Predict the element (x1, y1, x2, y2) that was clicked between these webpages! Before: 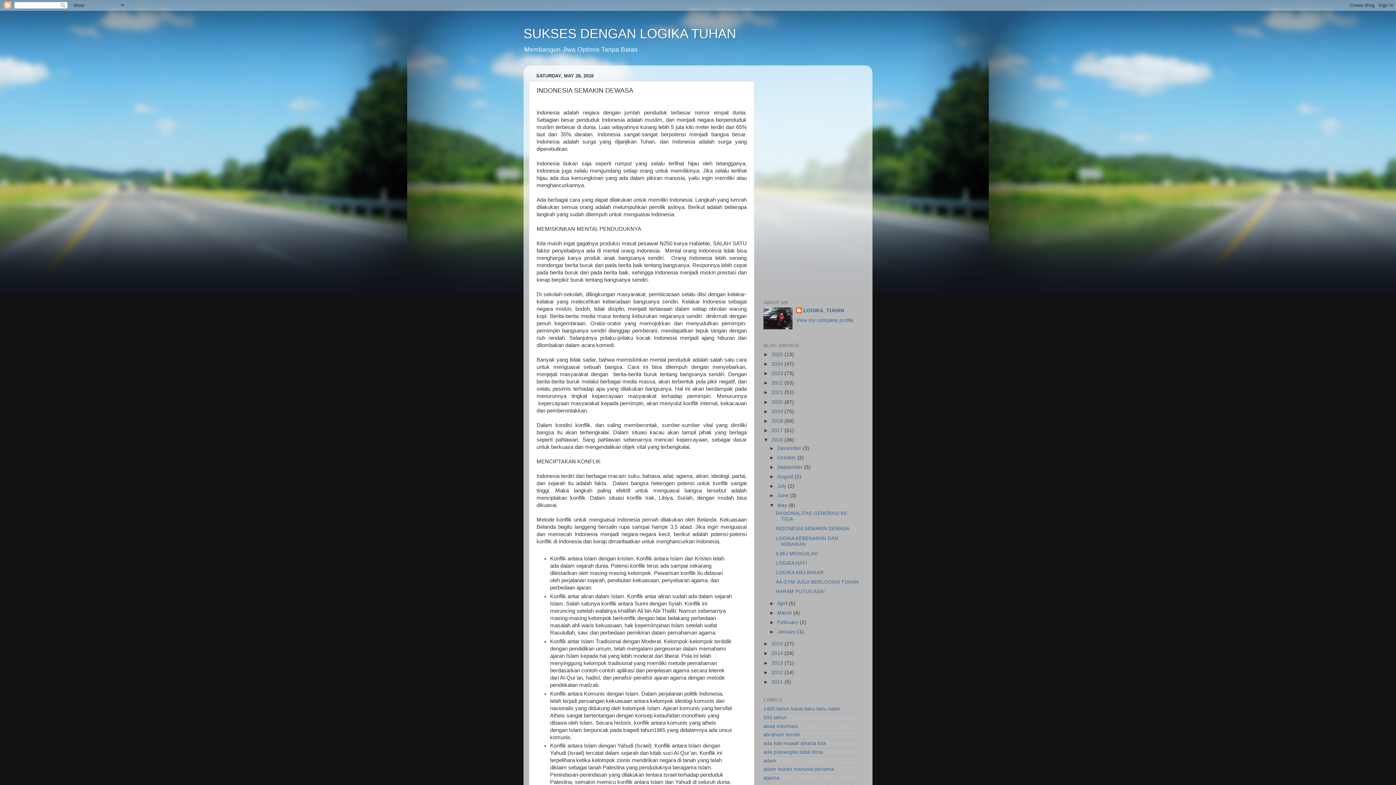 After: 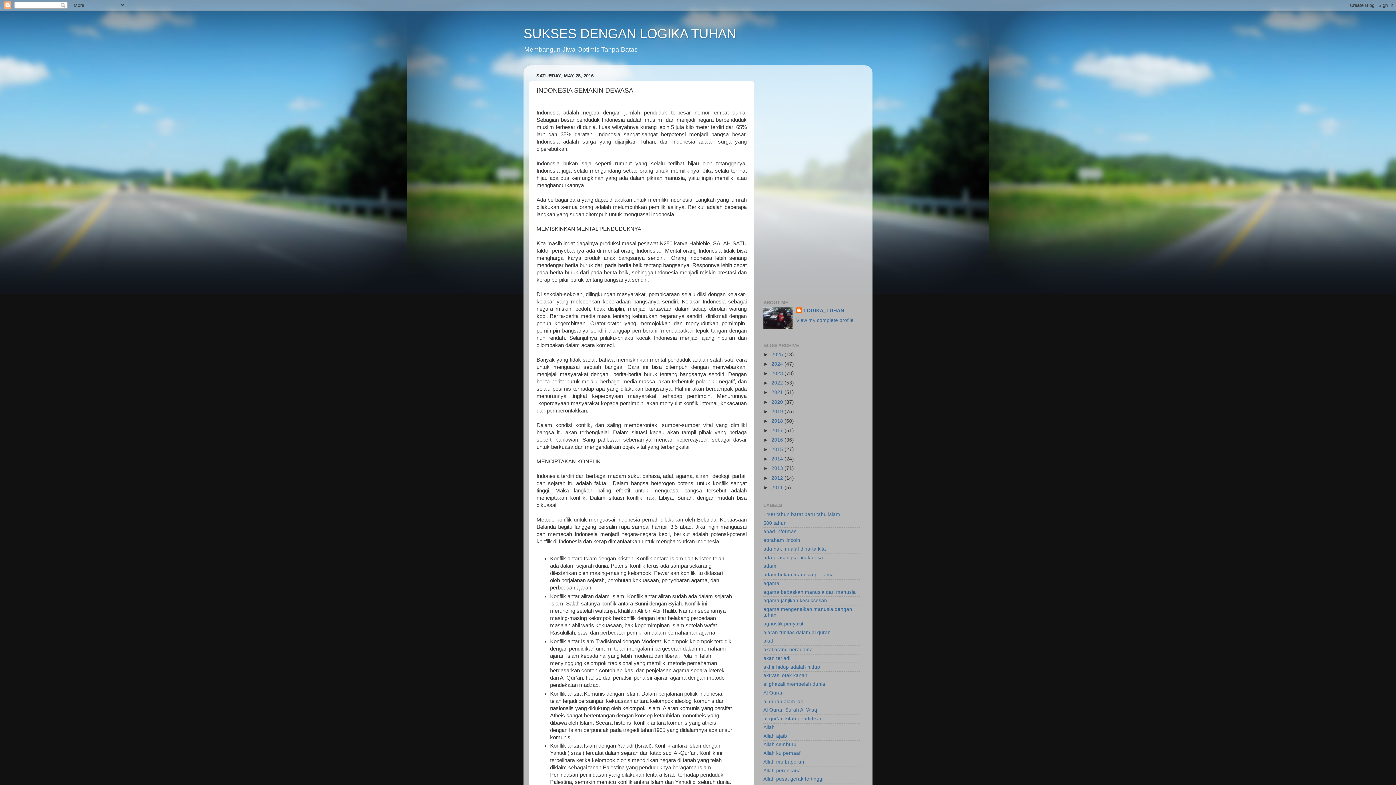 Action: bbox: (763, 437, 771, 442) label: ▼  